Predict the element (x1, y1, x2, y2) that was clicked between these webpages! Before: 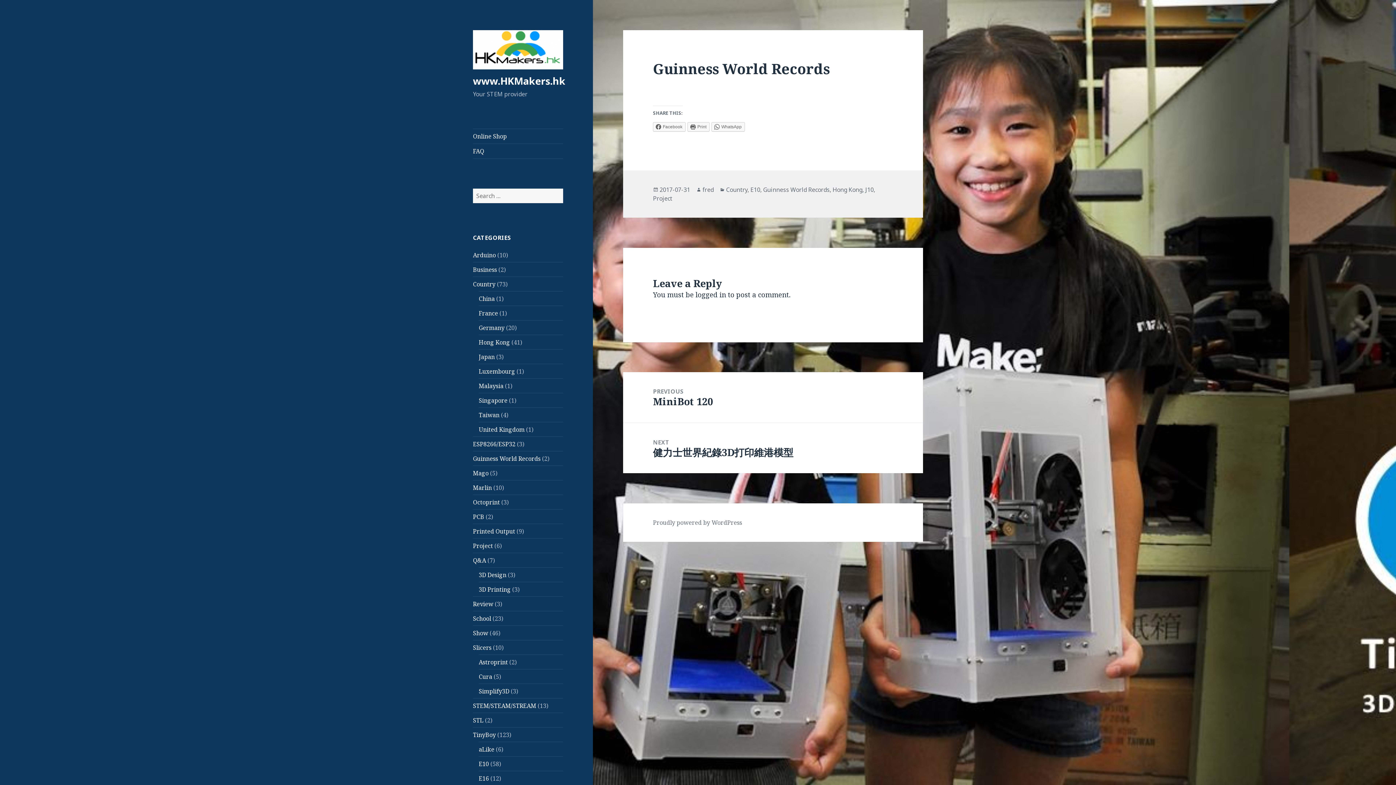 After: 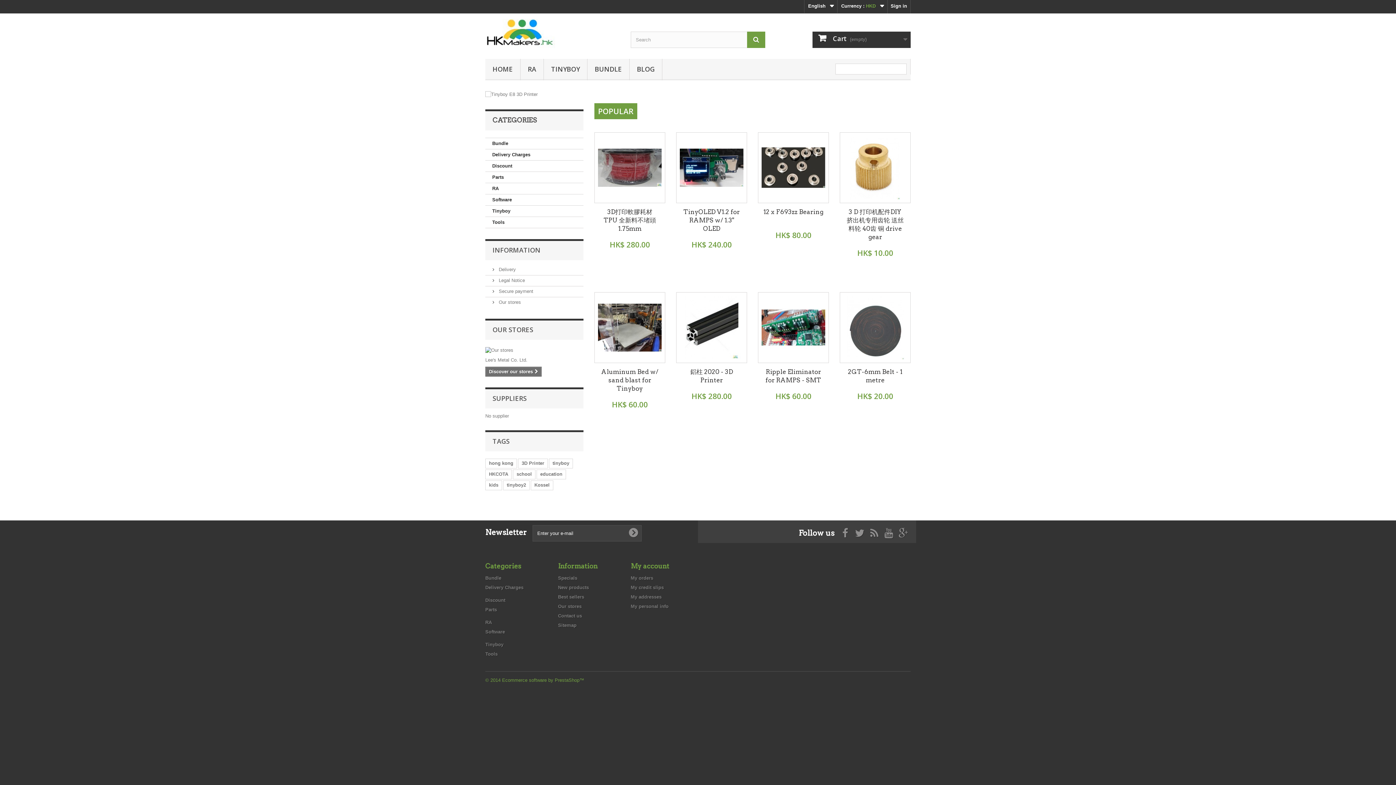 Action: bbox: (473, 129, 563, 143) label: Online Shop